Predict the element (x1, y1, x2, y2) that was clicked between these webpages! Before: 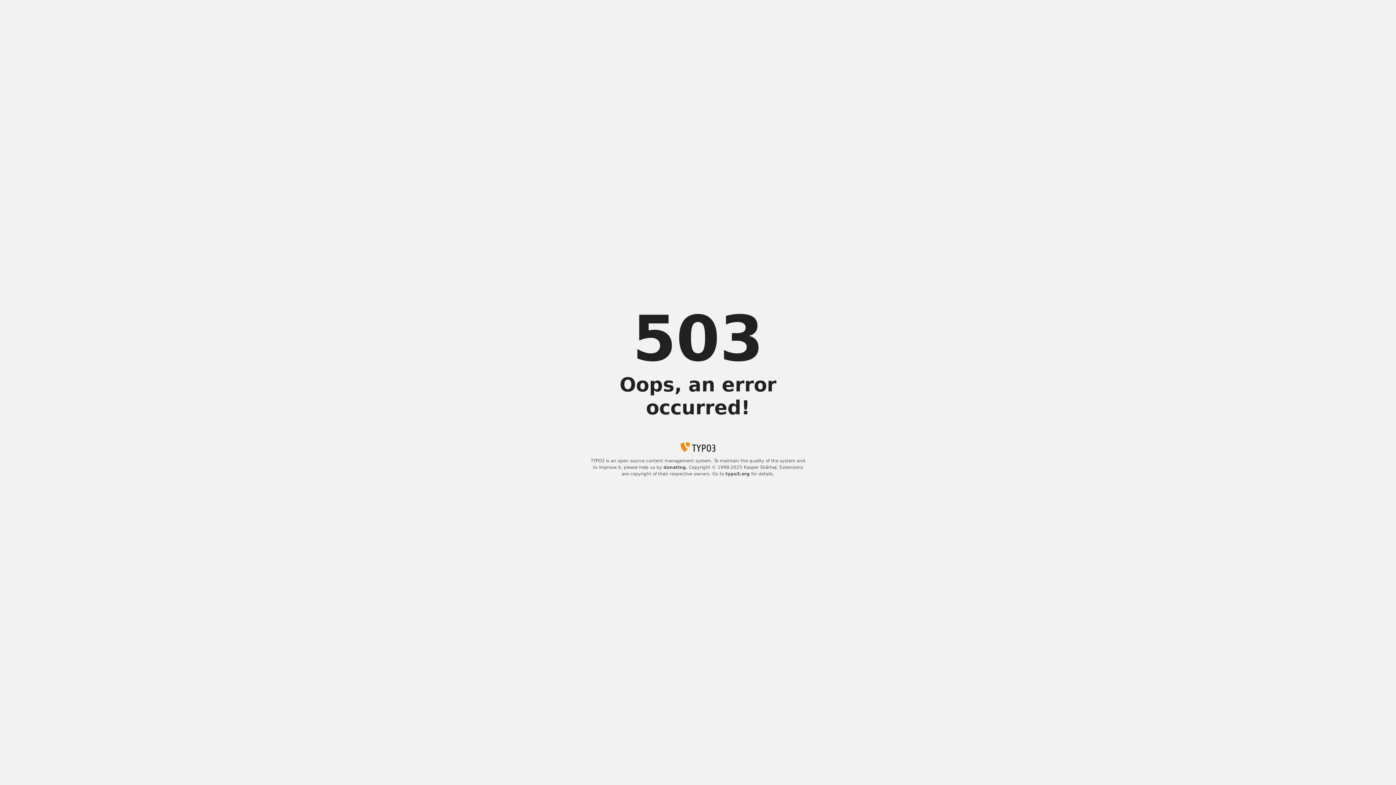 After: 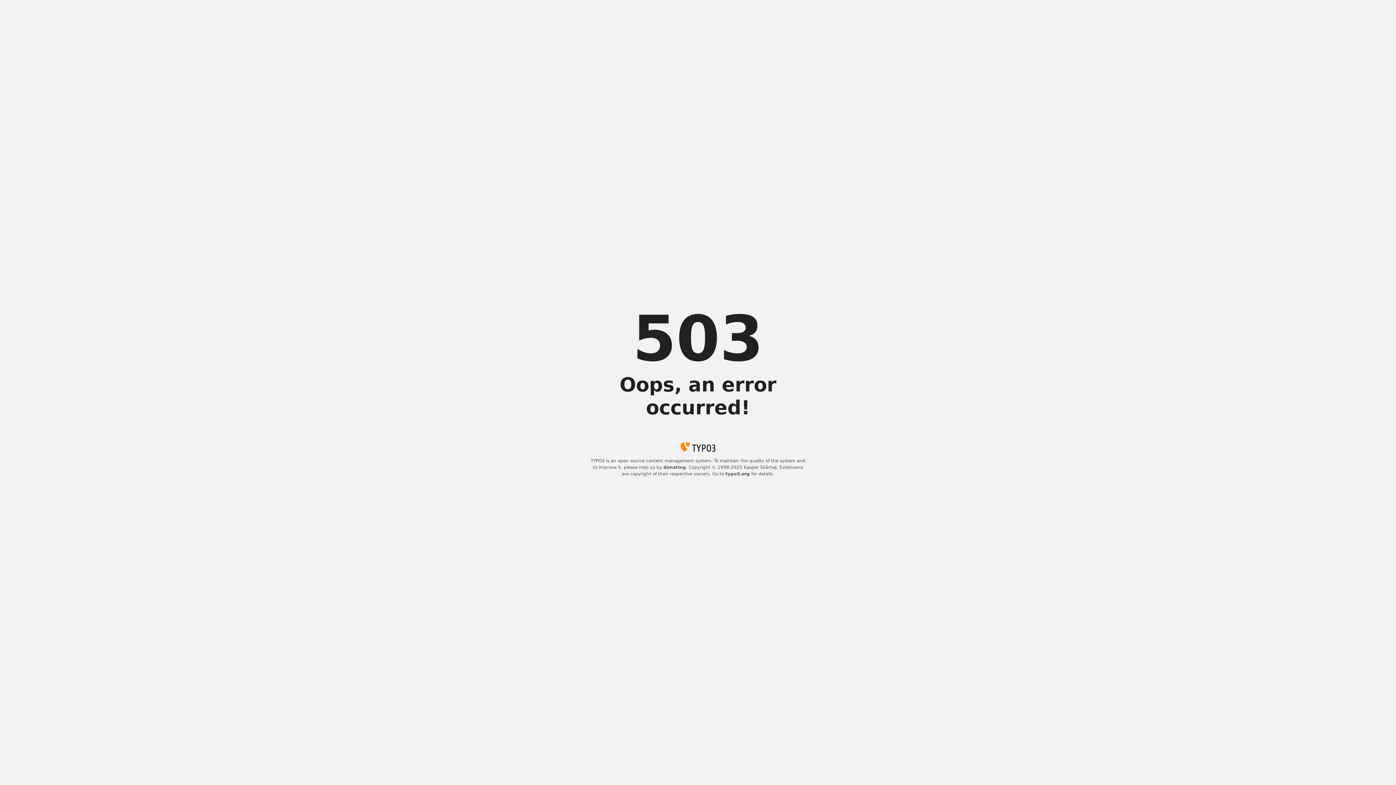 Action: label: donating bbox: (663, 465, 686, 470)